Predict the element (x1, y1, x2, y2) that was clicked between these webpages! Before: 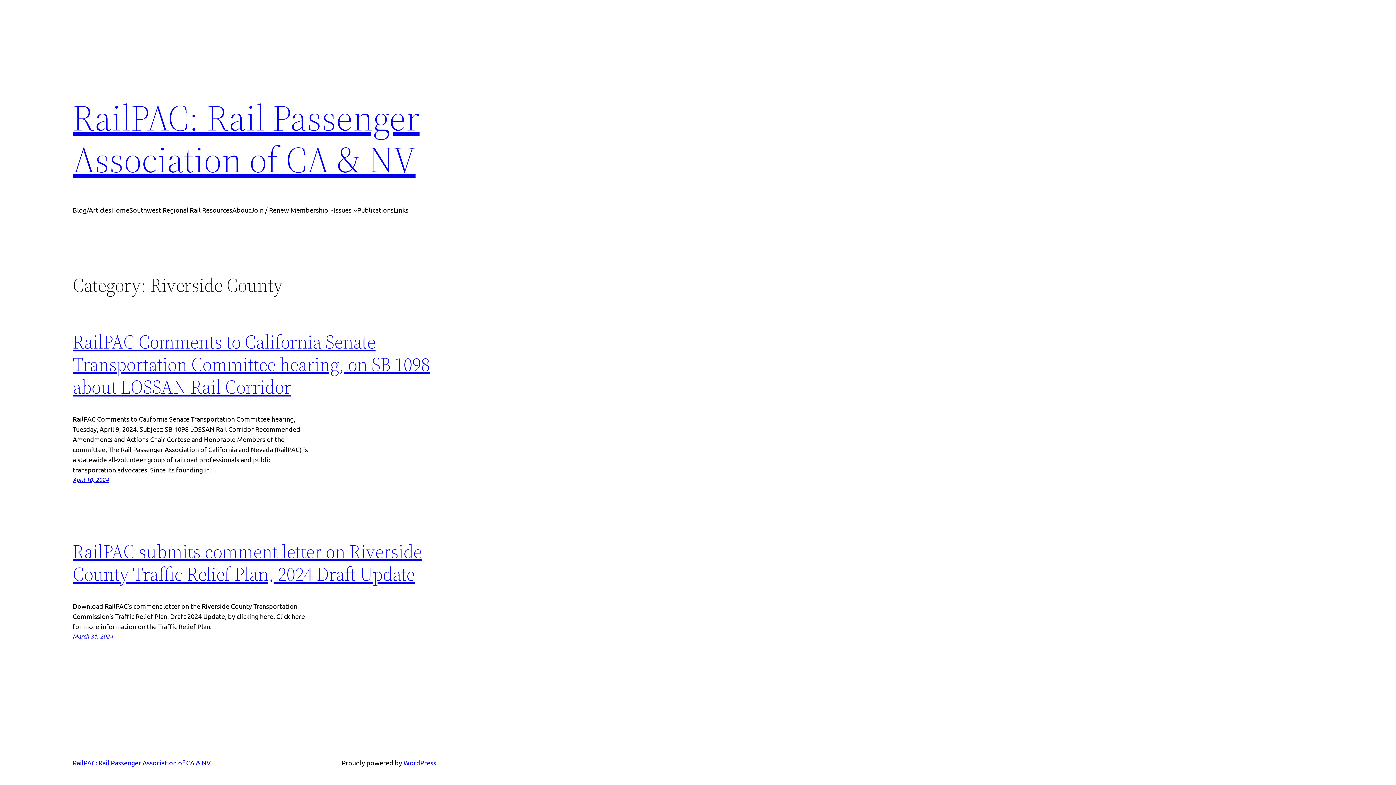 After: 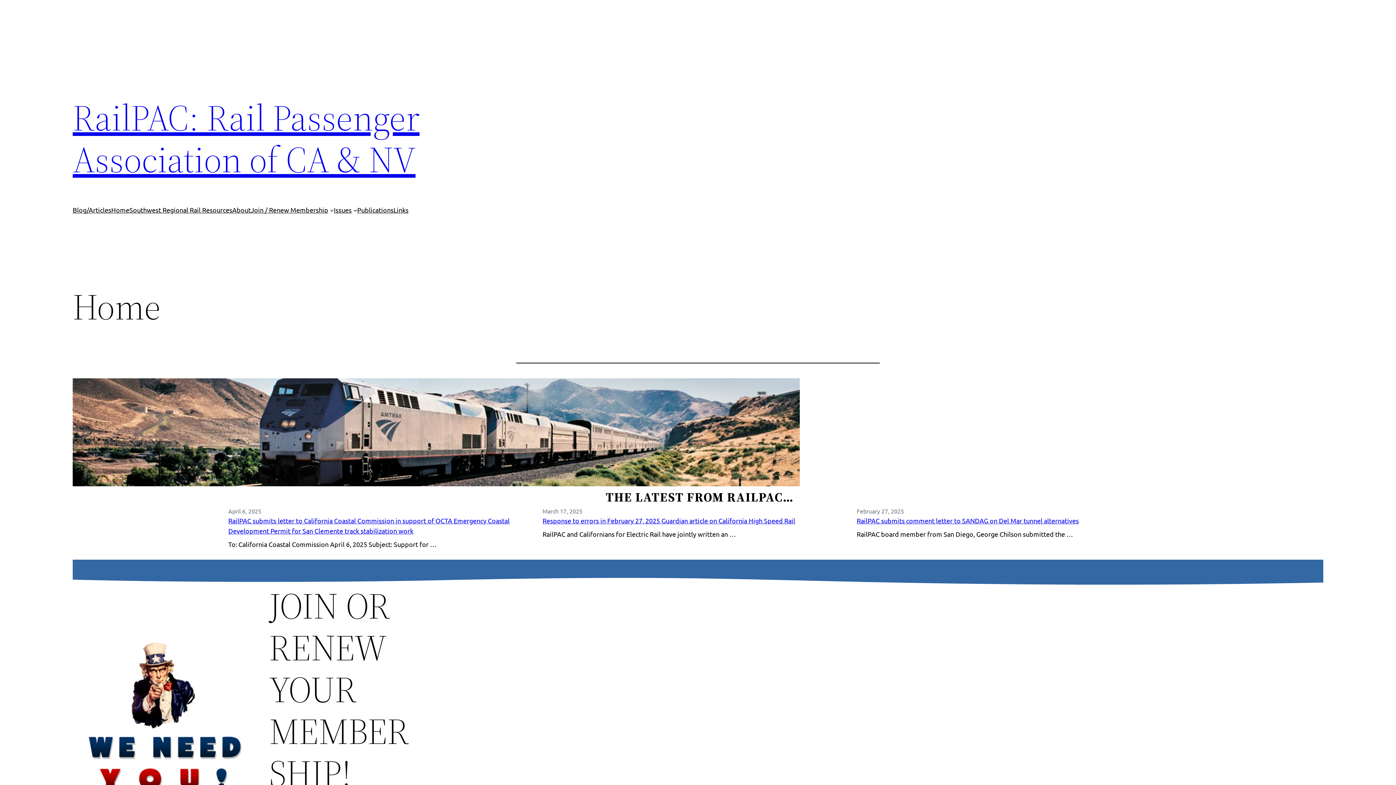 Action: label: Home bbox: (111, 205, 129, 215)